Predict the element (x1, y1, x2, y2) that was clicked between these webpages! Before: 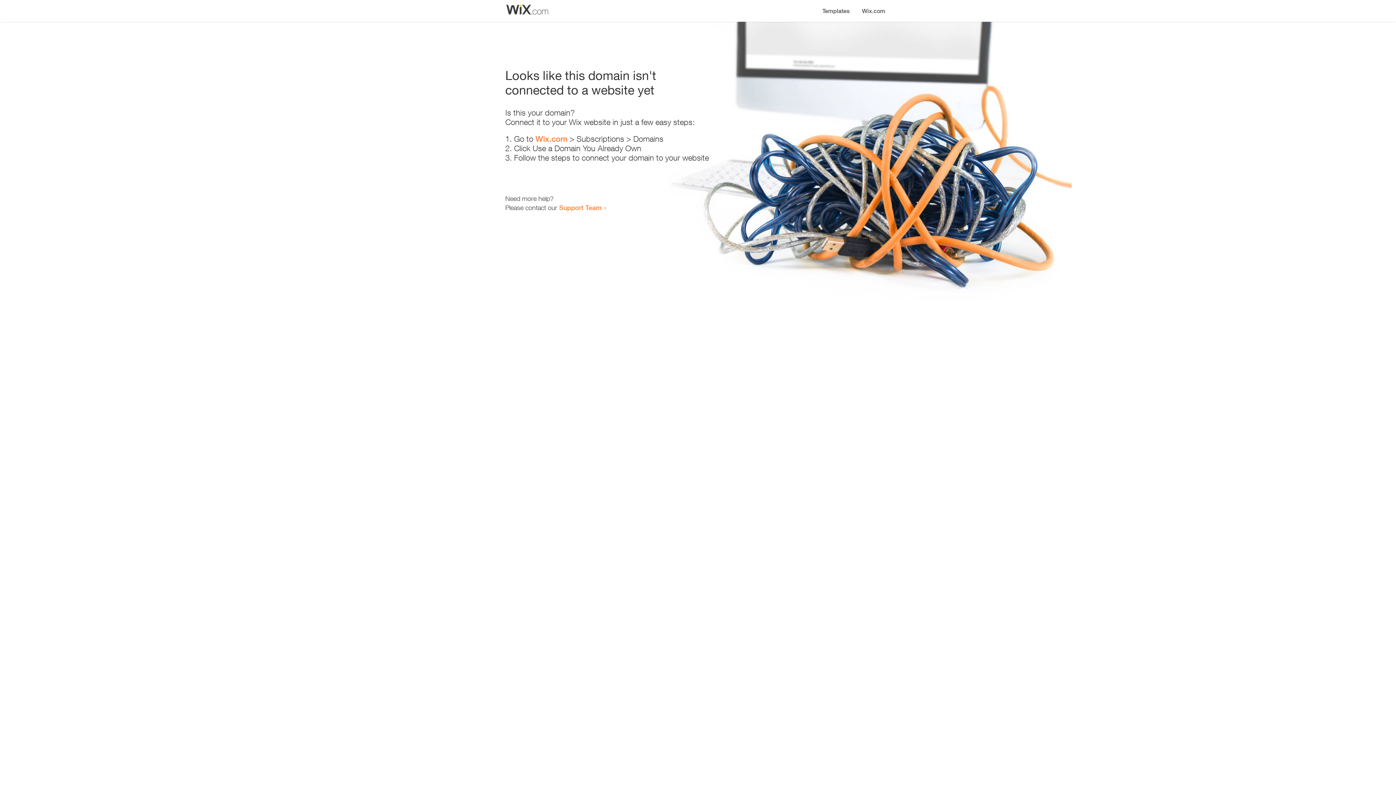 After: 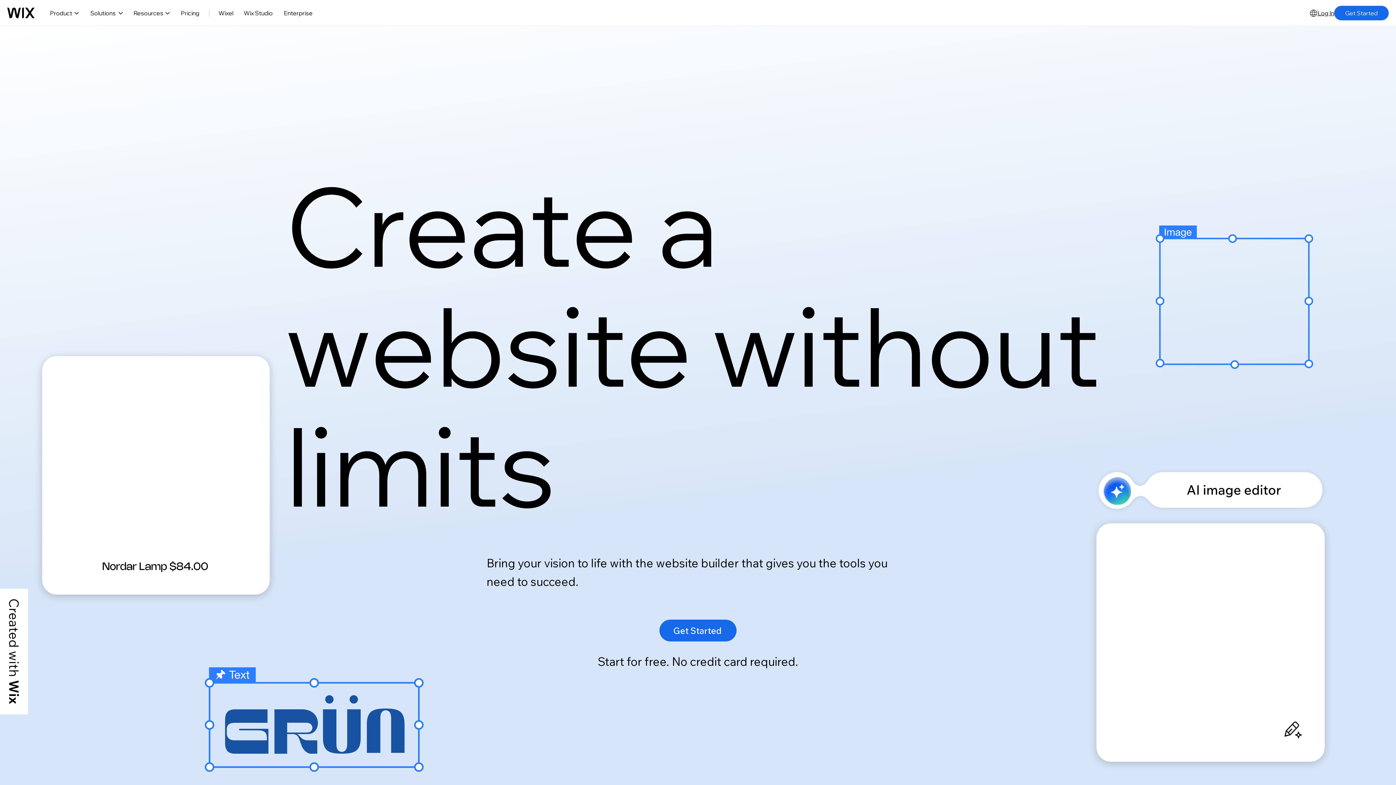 Action: bbox: (856, 0, 890, 14) label: Wix.com